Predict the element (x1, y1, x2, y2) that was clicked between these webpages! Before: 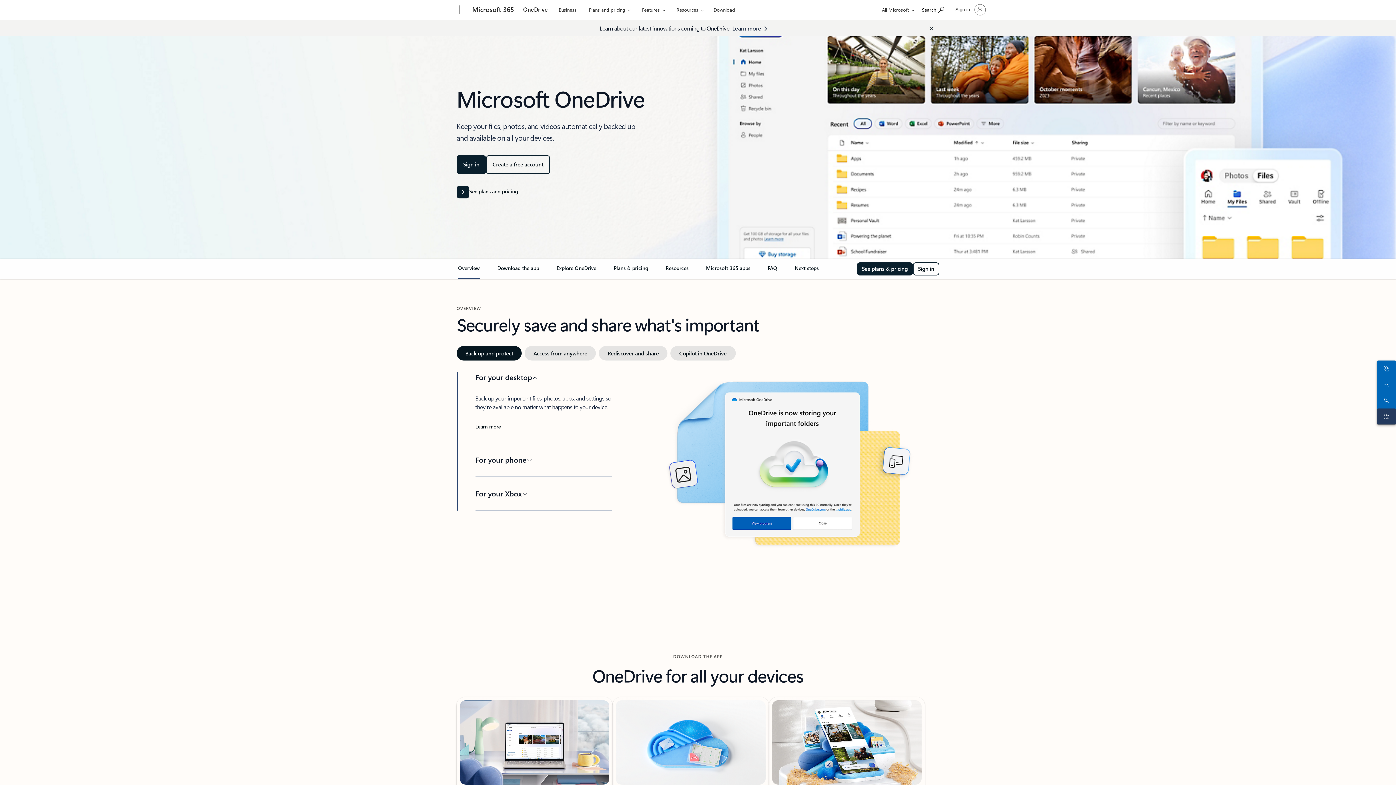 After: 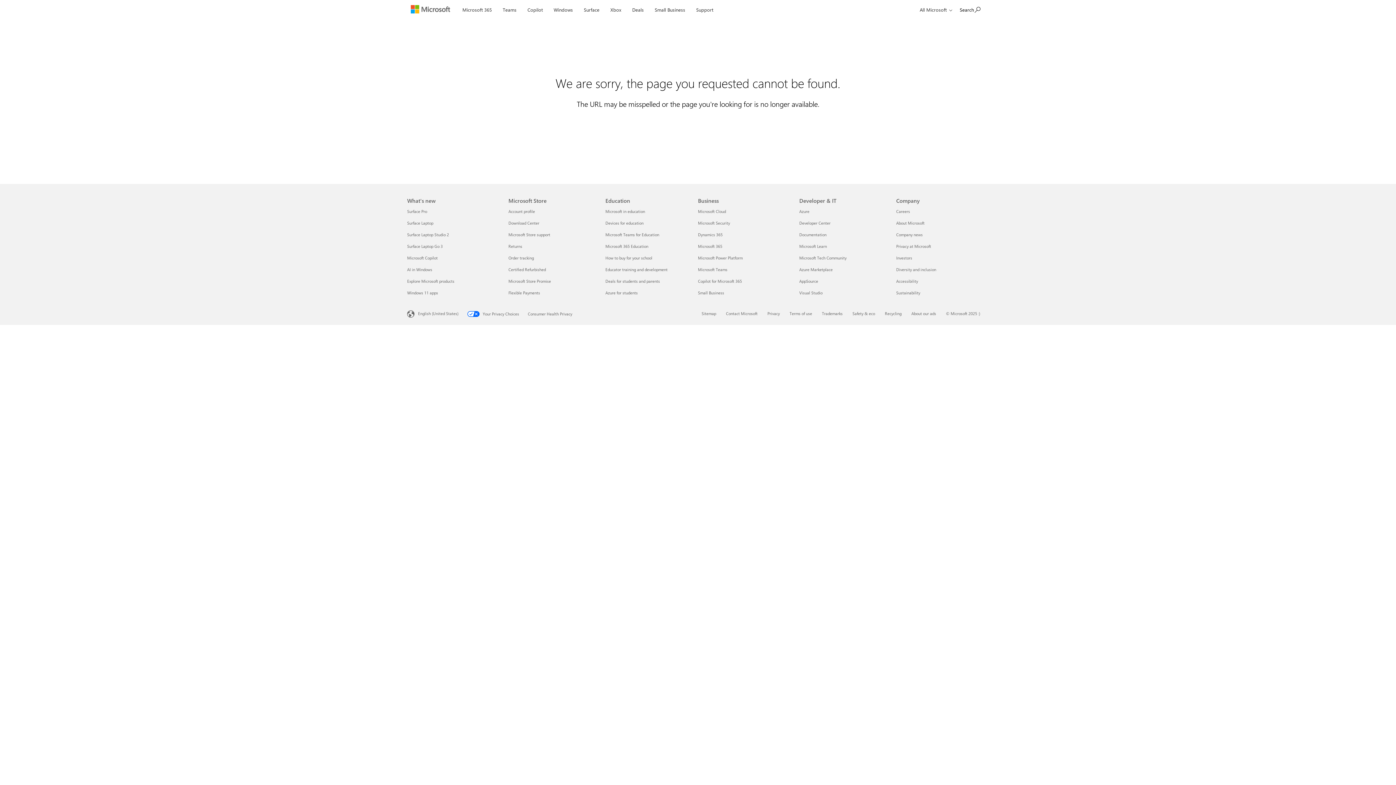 Action: label: Microsoft 365 bbox: (468, 0, 517, 20)